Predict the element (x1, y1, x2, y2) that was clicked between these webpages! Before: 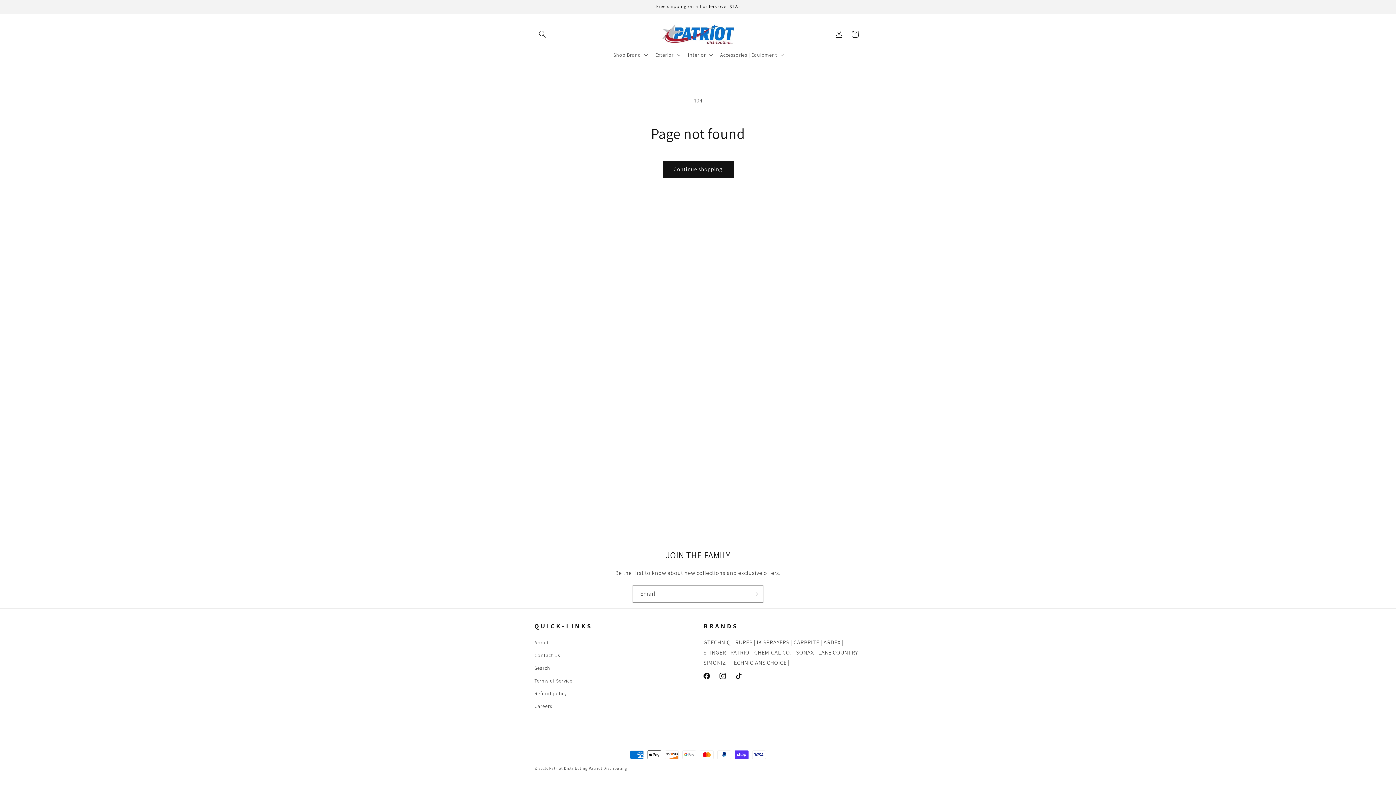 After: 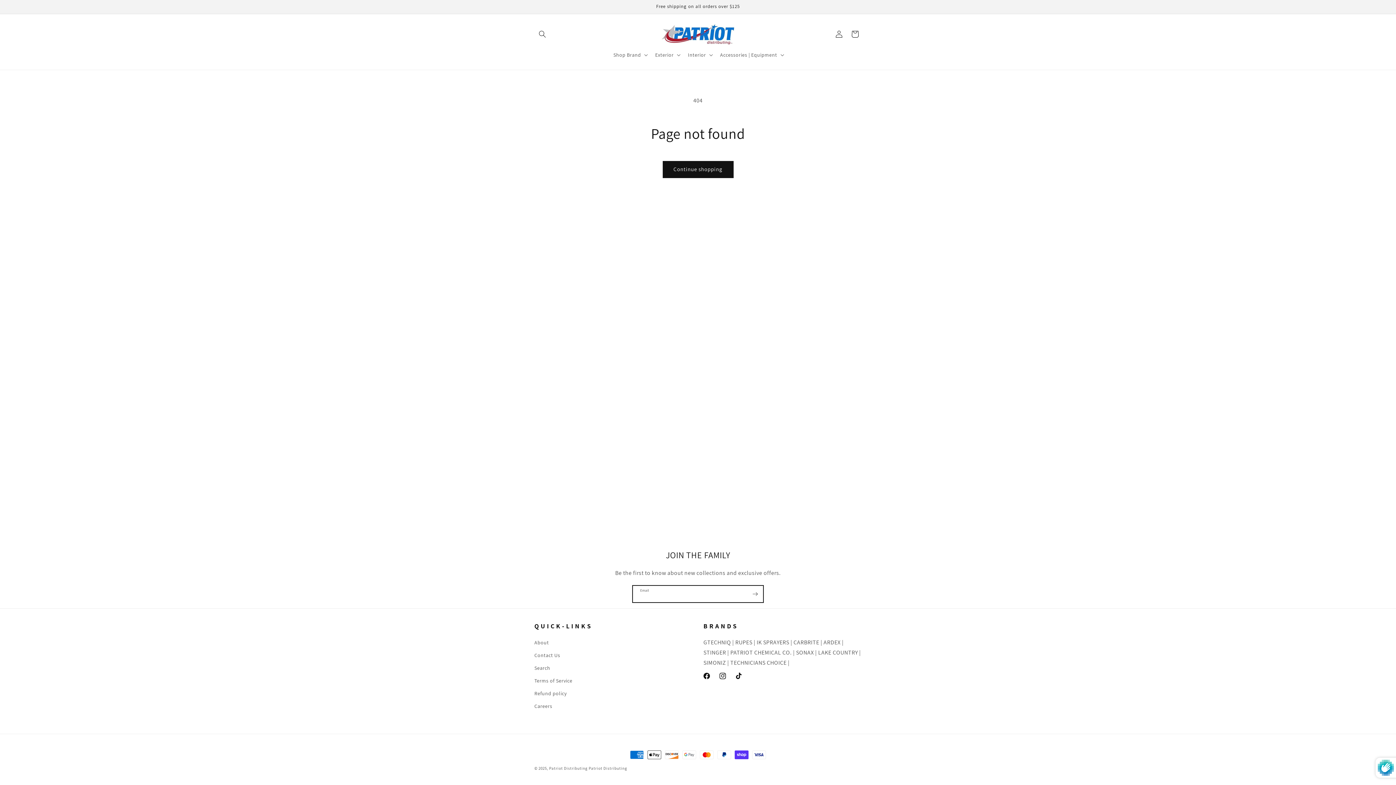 Action: bbox: (747, 585, 763, 602) label: Subscribe